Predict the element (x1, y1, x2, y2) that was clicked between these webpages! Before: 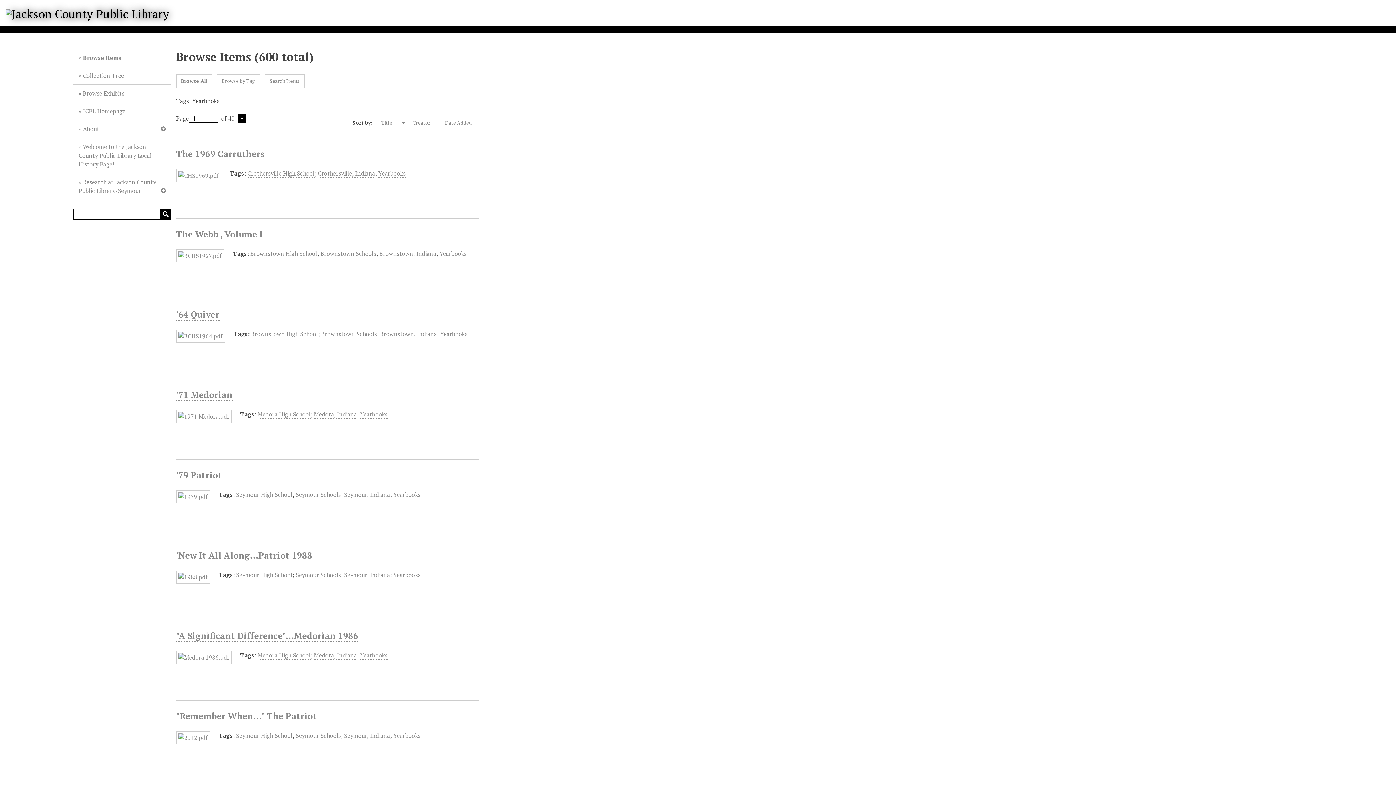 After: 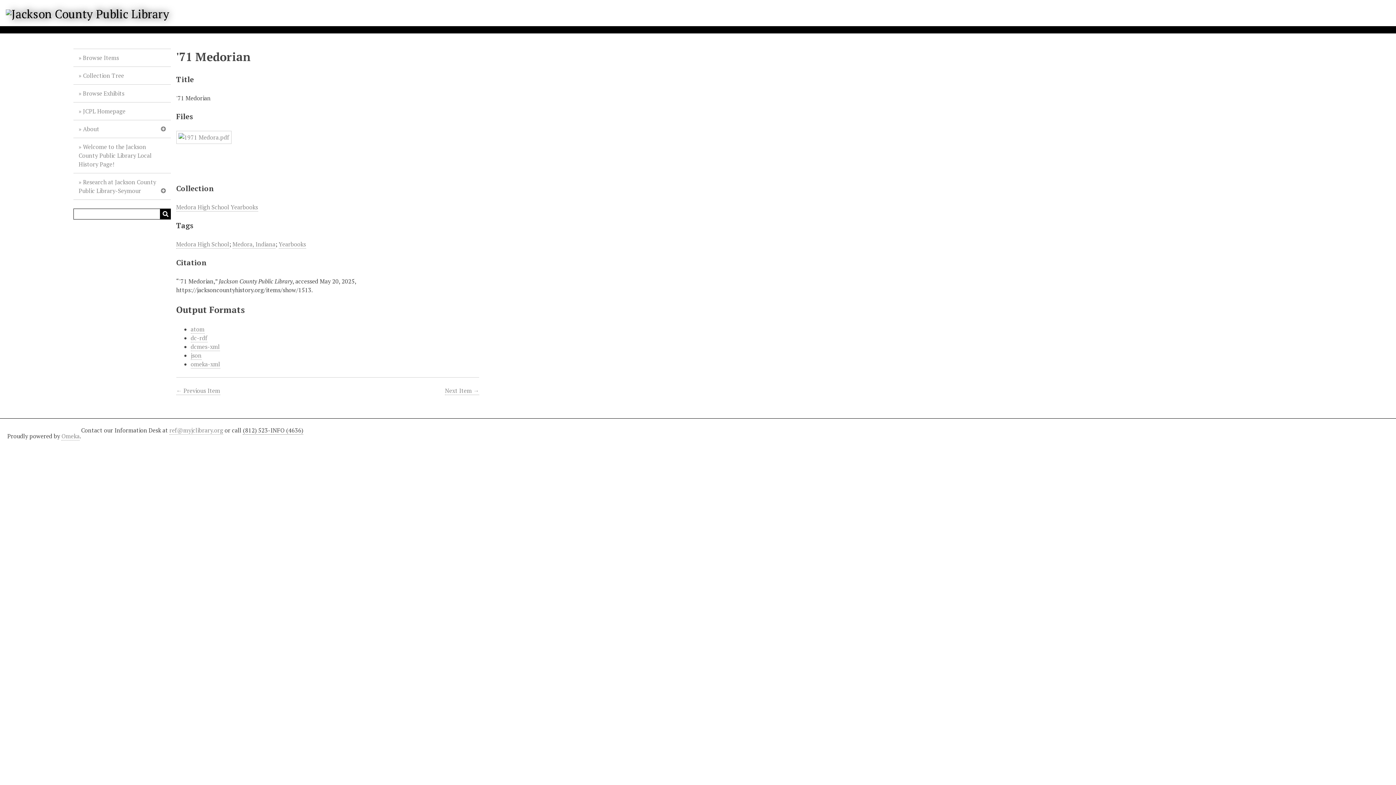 Action: bbox: (176, 389, 232, 401) label: '71 Medorian